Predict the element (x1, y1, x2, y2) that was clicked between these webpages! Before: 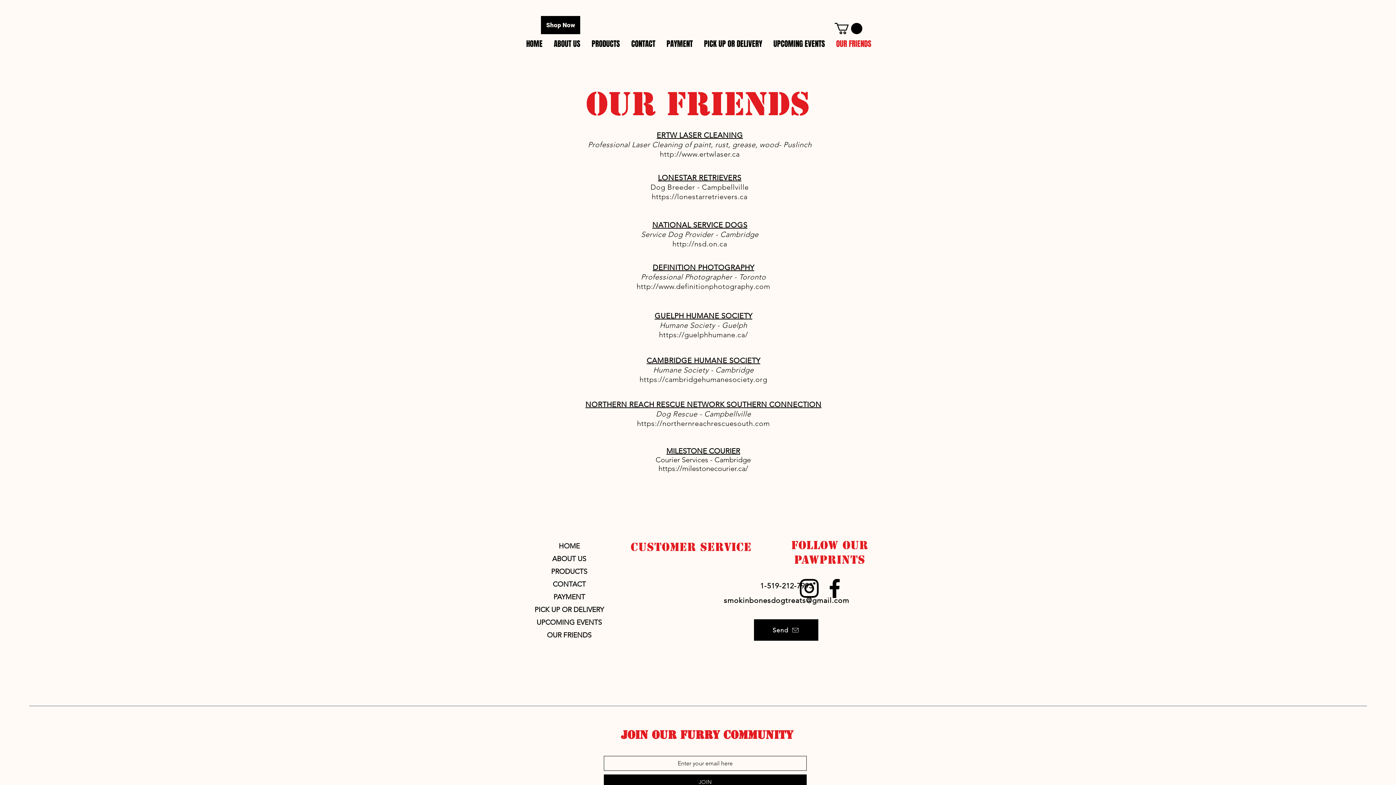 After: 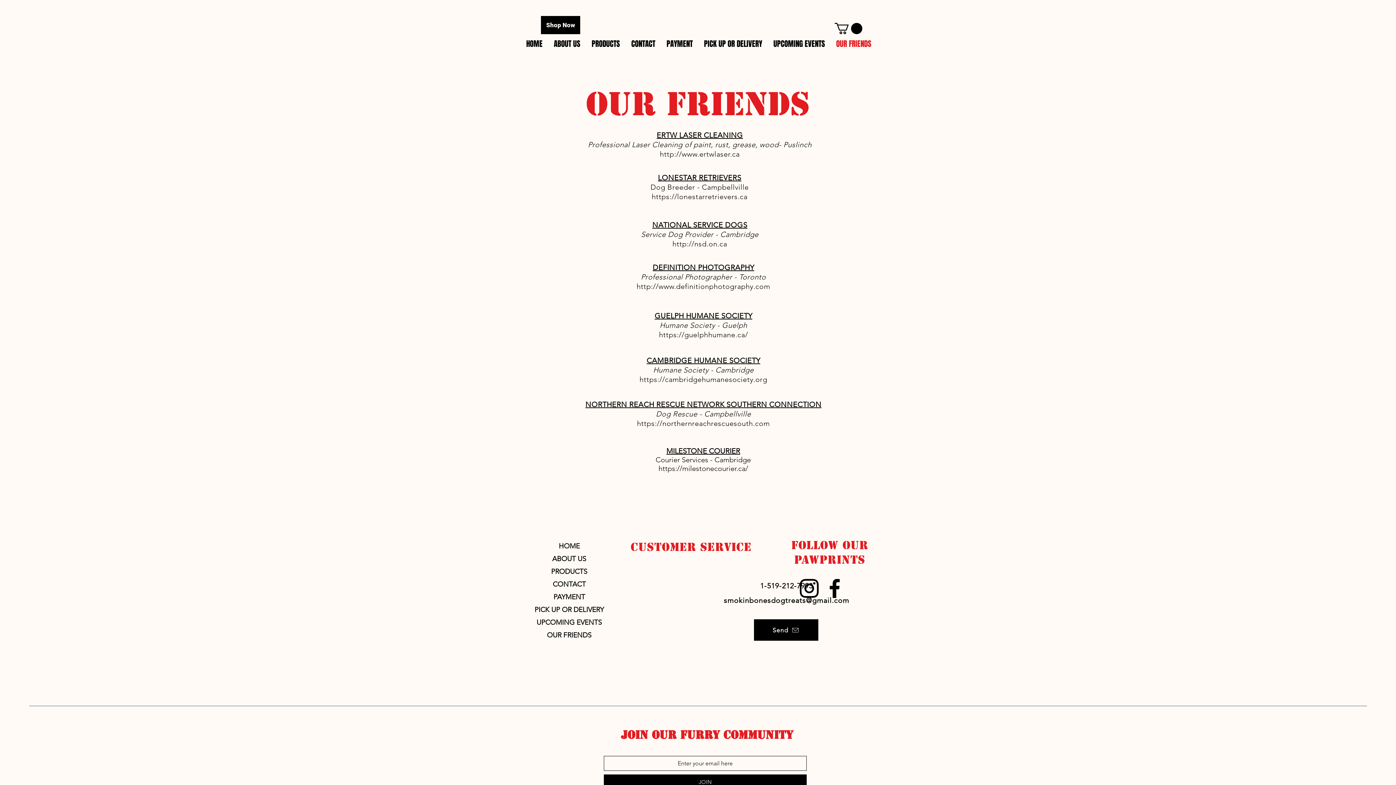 Action: label: https://milestonecourier.ca/ bbox: (658, 464, 748, 473)